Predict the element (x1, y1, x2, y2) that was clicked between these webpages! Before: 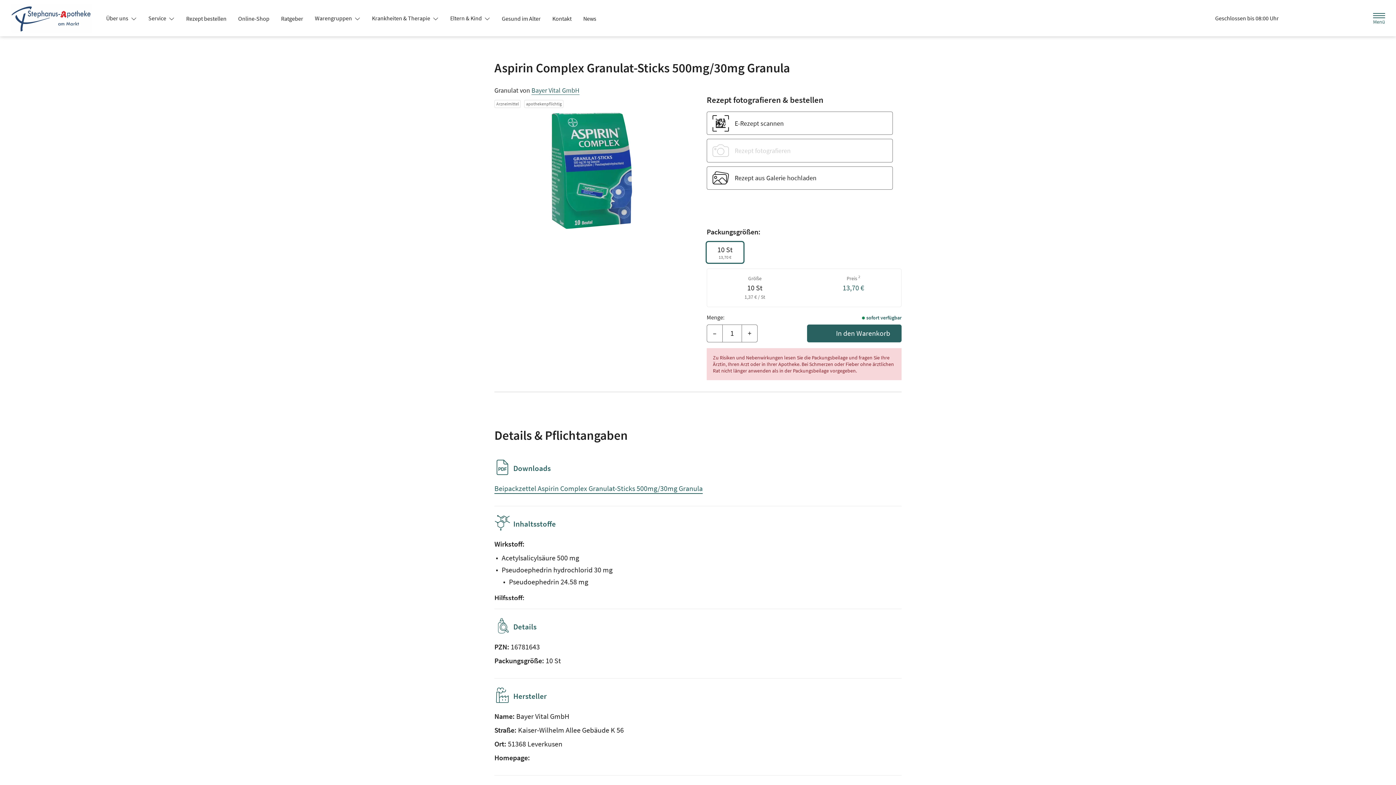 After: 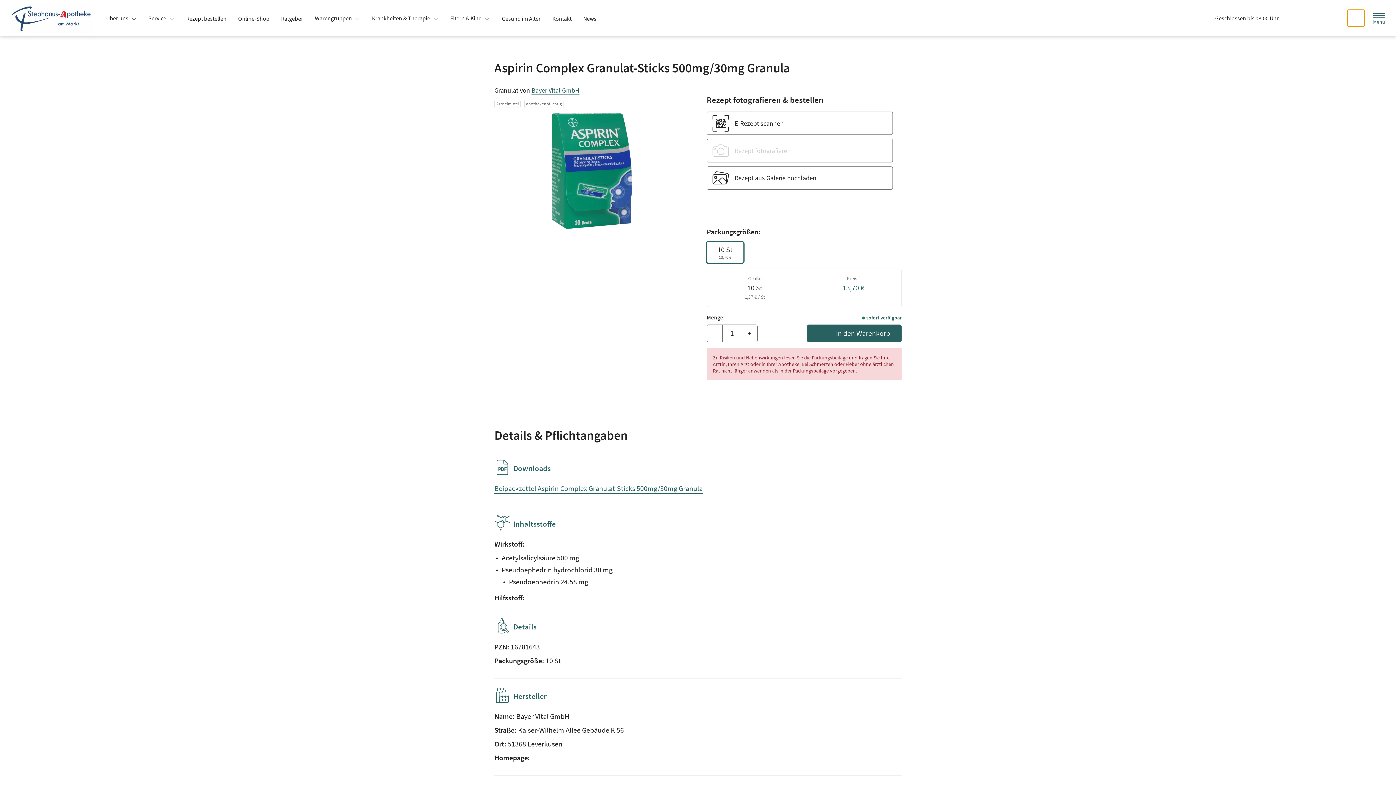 Action: bbox: (1348, 9, 1364, 26) label: Suche